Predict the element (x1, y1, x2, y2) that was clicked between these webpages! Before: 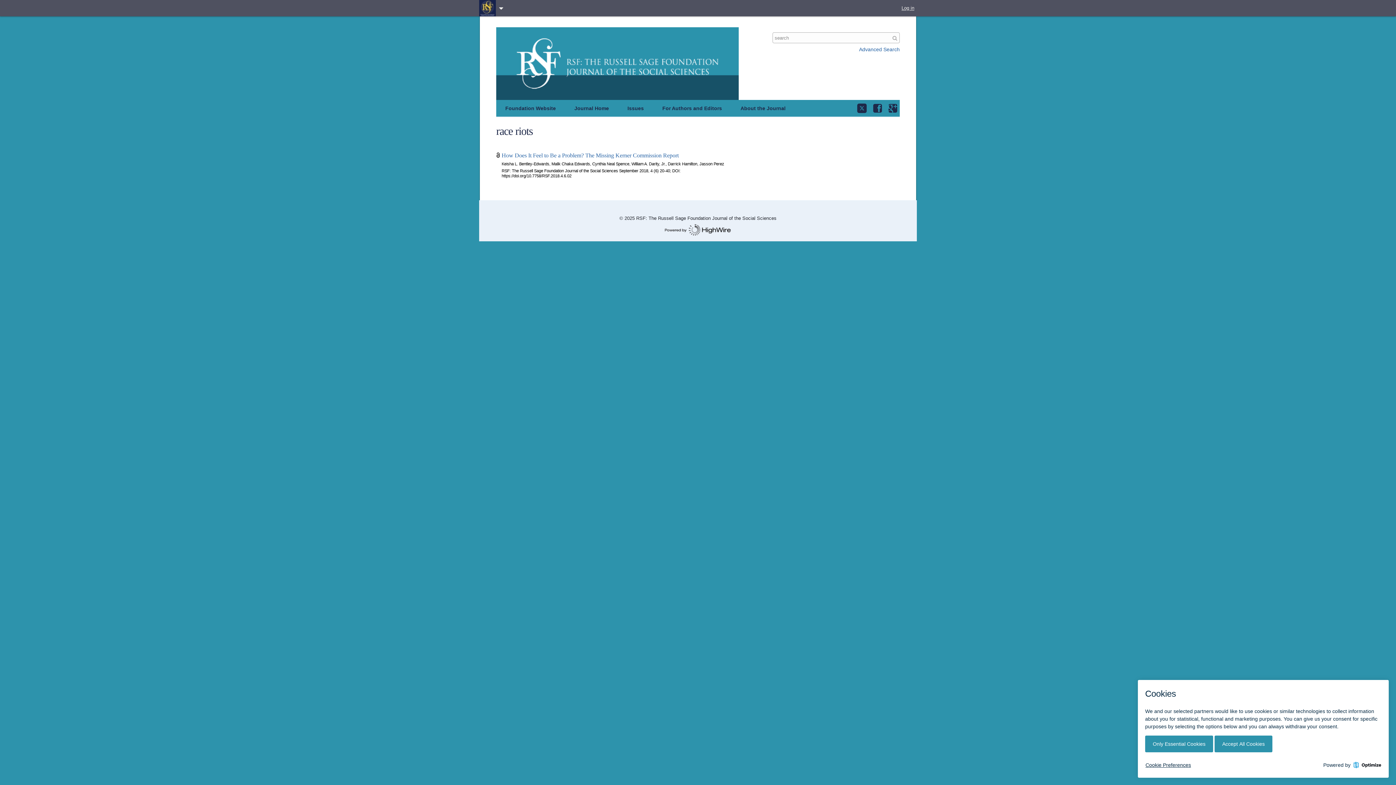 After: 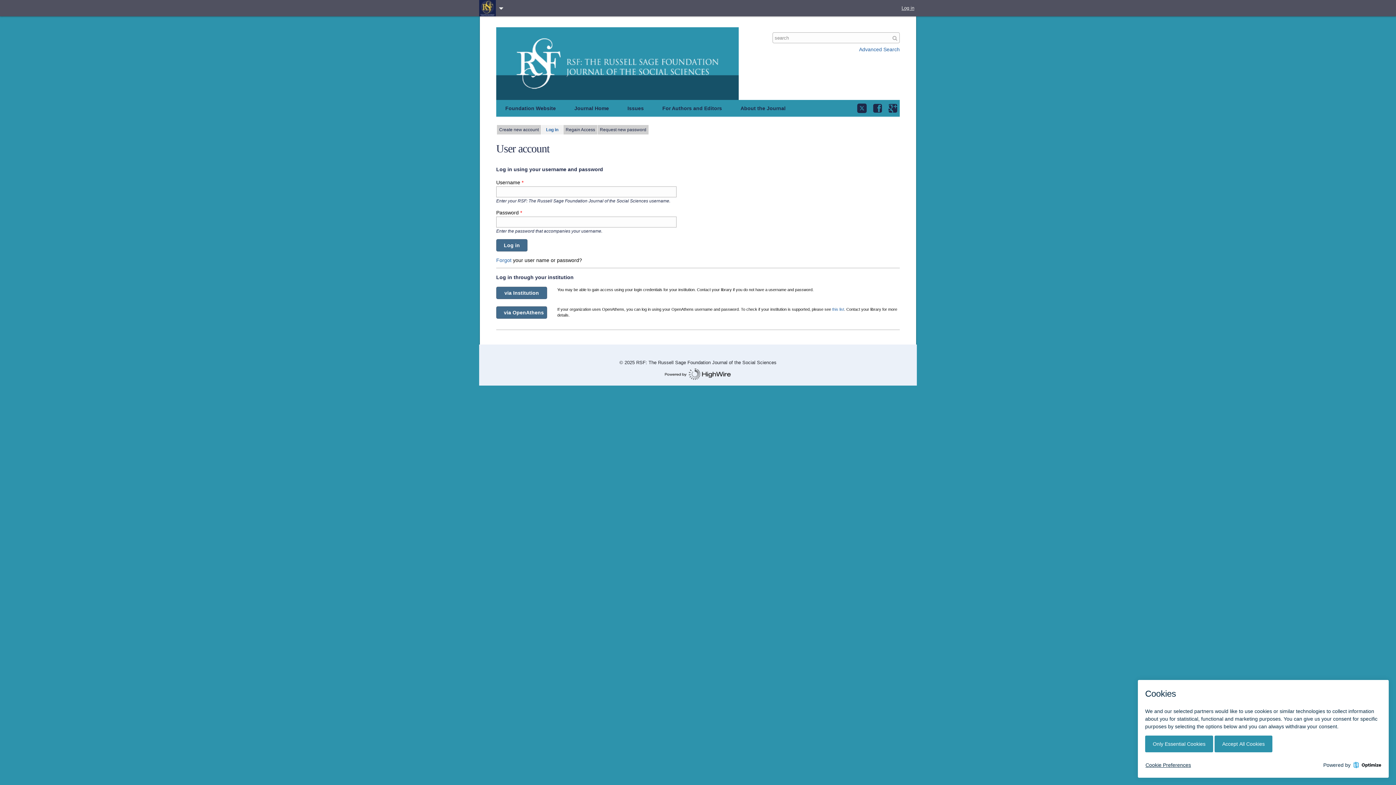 Action: bbox: (901, 5, 914, 10) label: Log in